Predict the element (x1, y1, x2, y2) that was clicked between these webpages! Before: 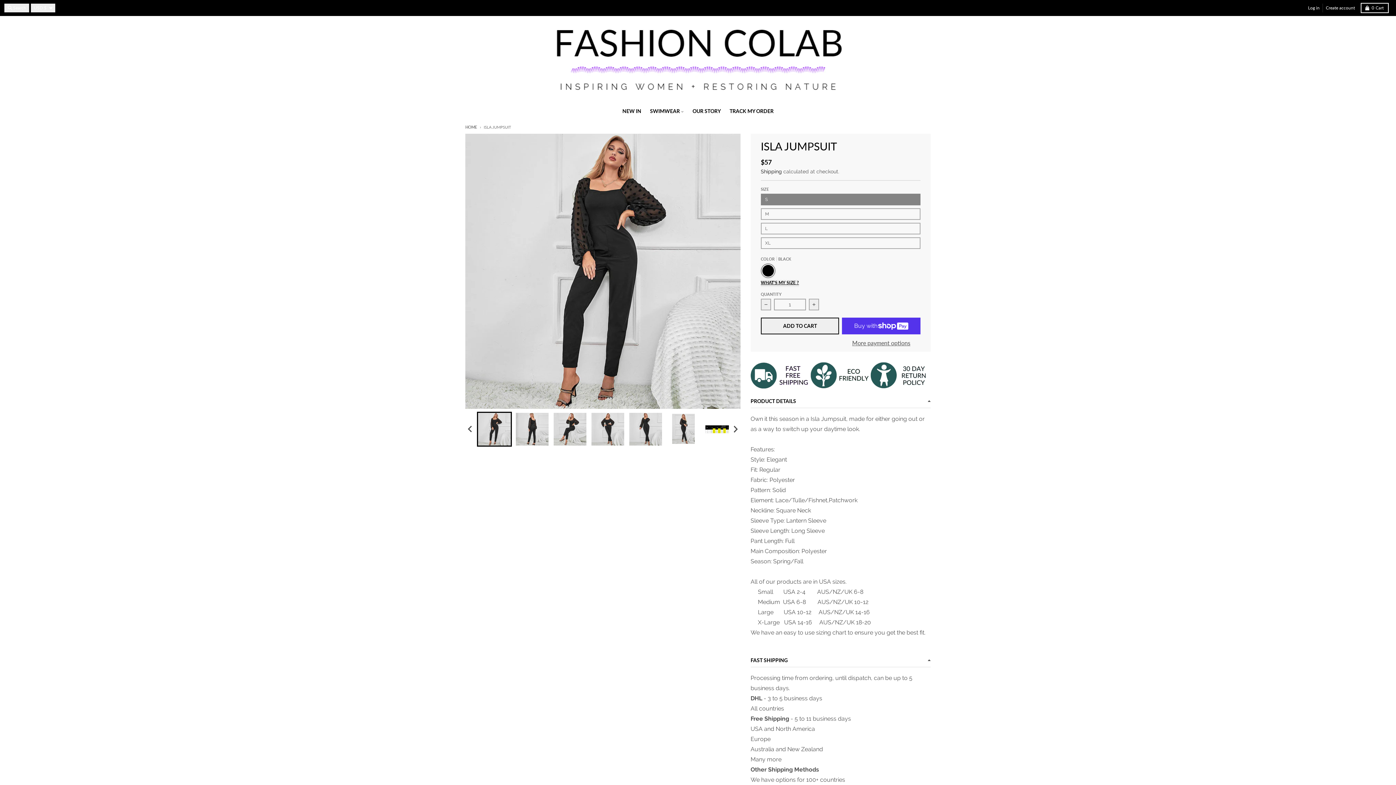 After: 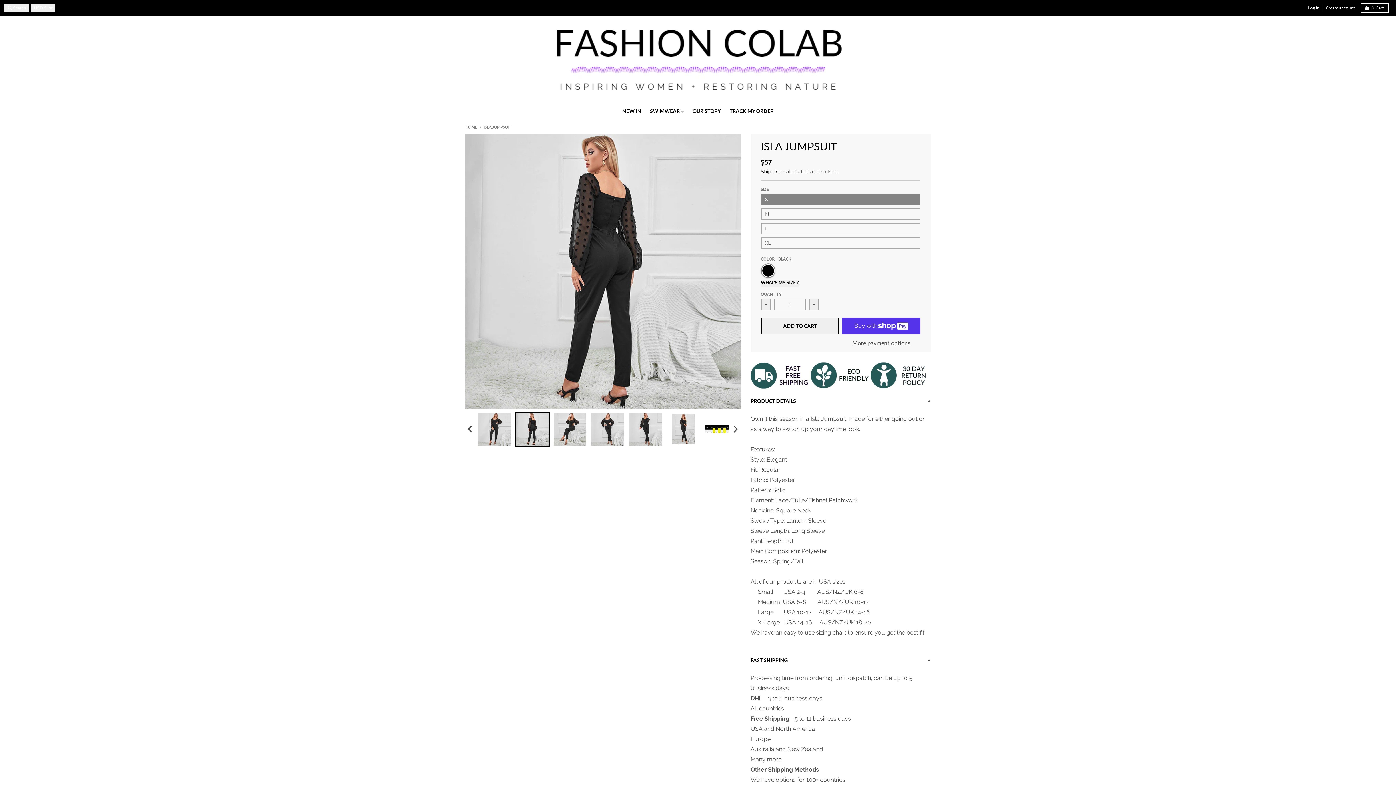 Action: label: Go to slide 2 bbox: (514, 412, 549, 446)